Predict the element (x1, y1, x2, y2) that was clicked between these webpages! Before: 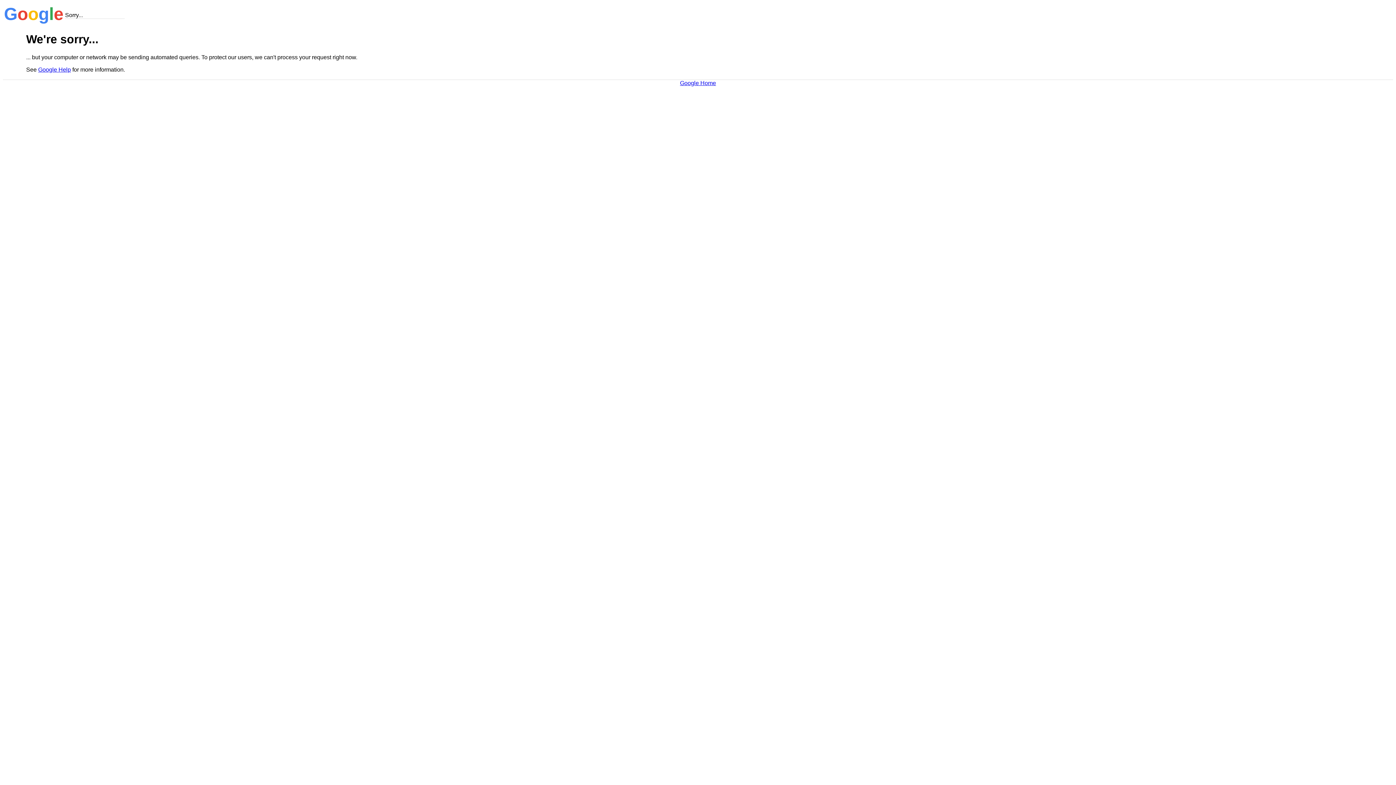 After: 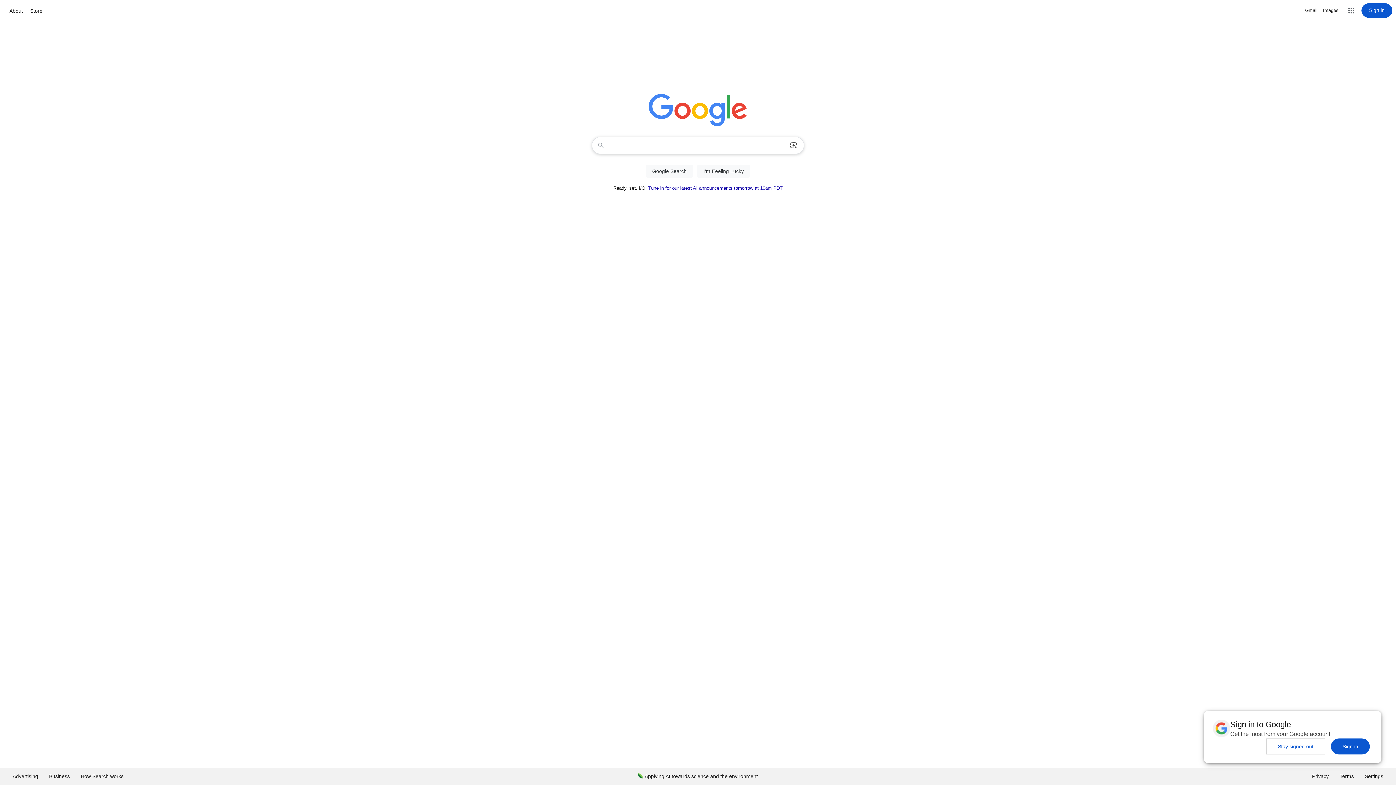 Action: bbox: (680, 79, 716, 86) label: Google Home